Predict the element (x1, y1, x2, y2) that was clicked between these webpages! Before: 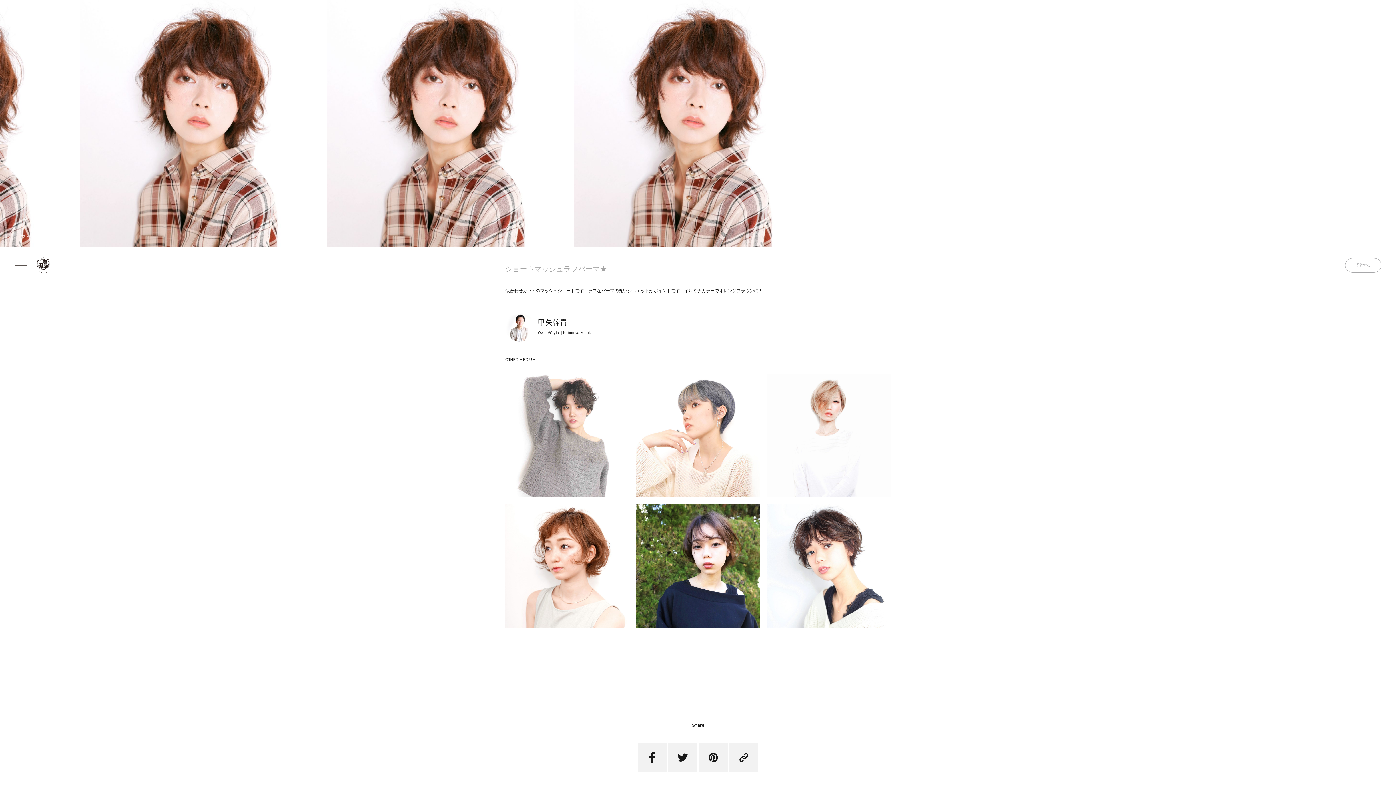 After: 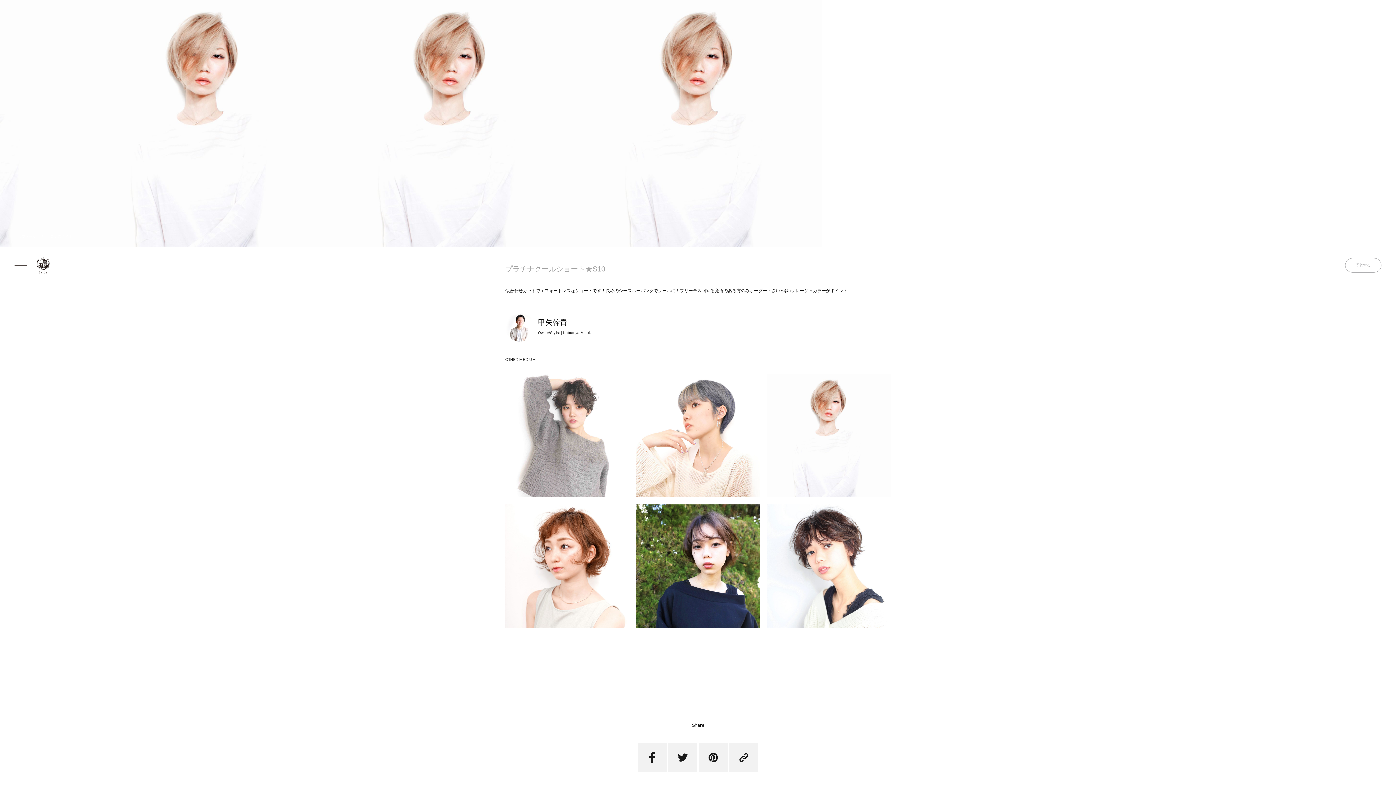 Action: bbox: (767, 373, 890, 497)